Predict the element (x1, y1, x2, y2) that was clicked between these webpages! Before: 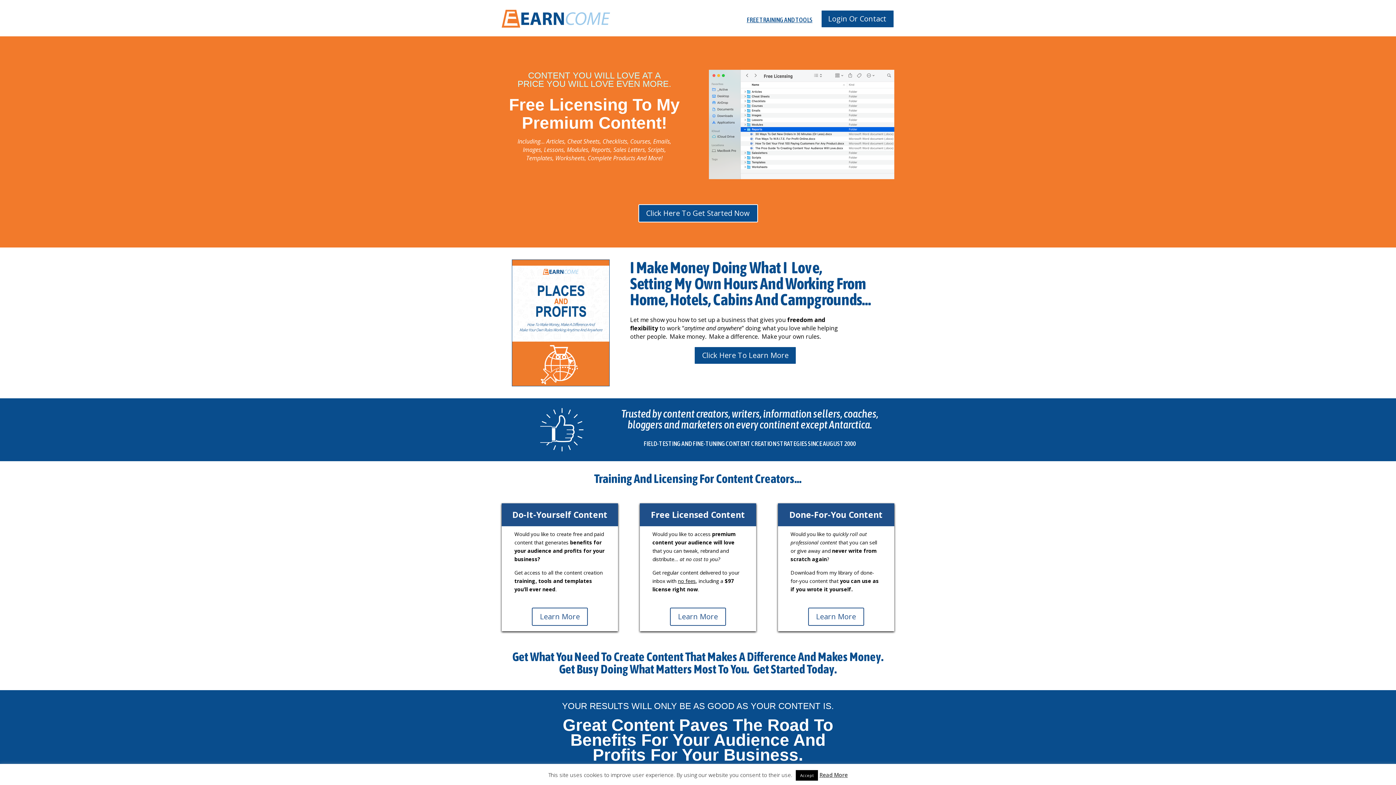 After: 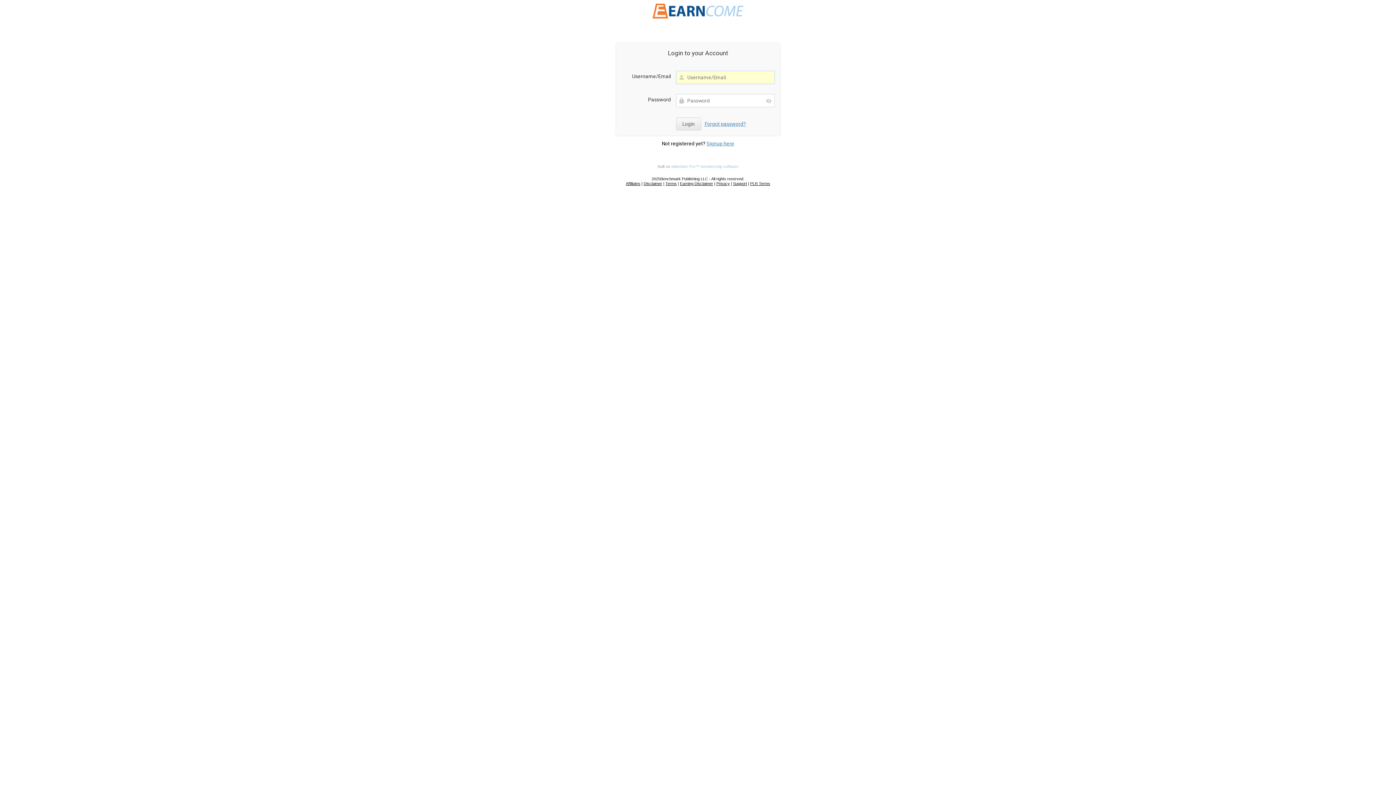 Action: bbox: (821, 9, 894, 28) label: Login Or Contact